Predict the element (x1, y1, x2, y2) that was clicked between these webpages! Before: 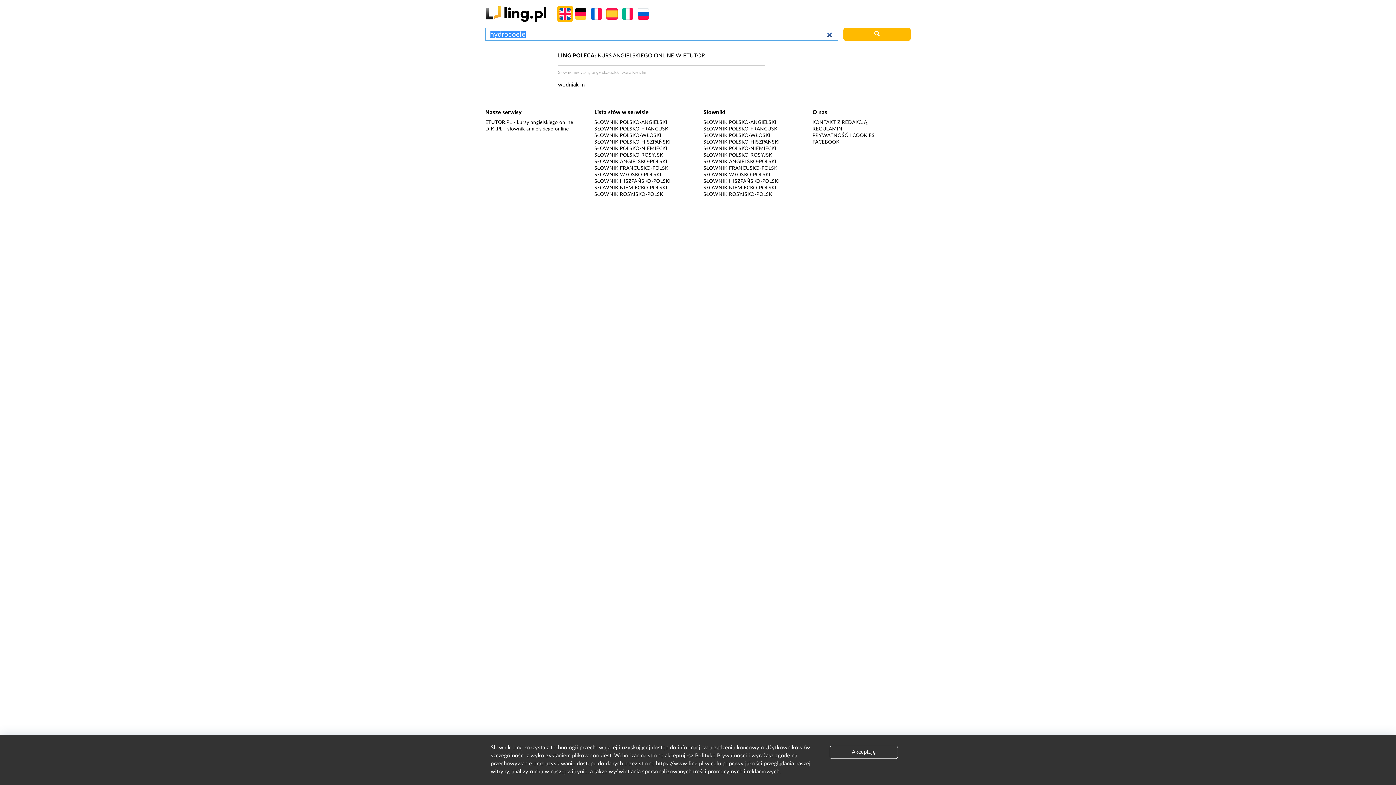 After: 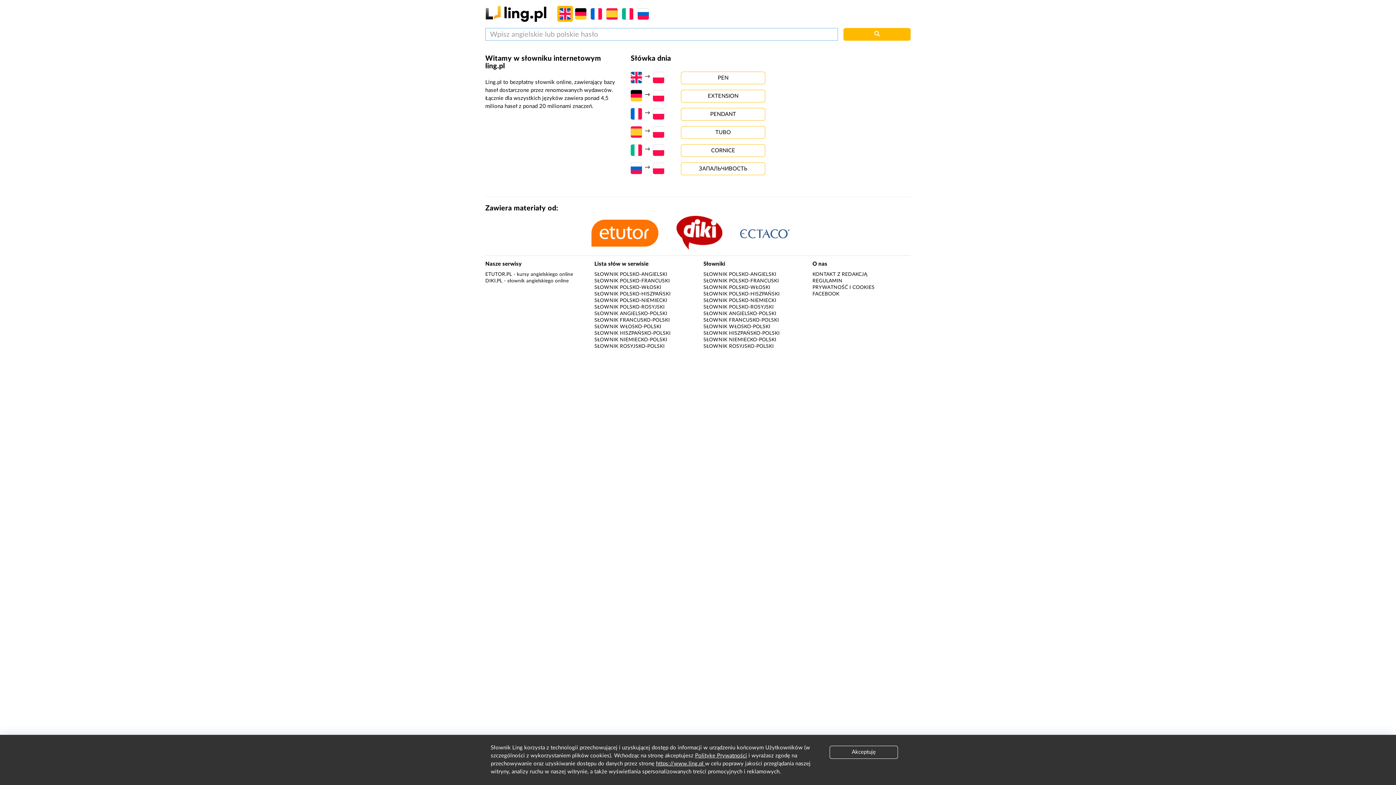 Action: bbox: (485, 10, 546, 16)